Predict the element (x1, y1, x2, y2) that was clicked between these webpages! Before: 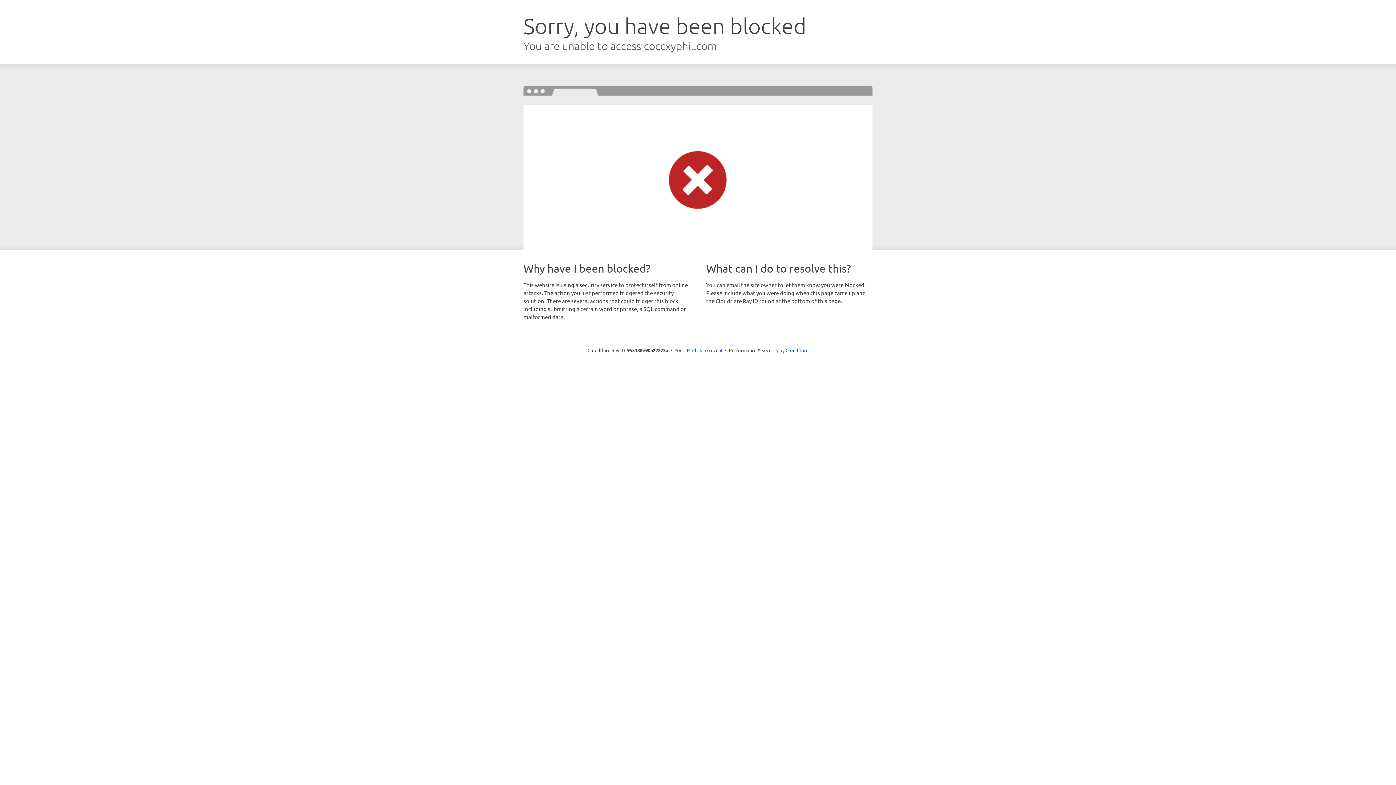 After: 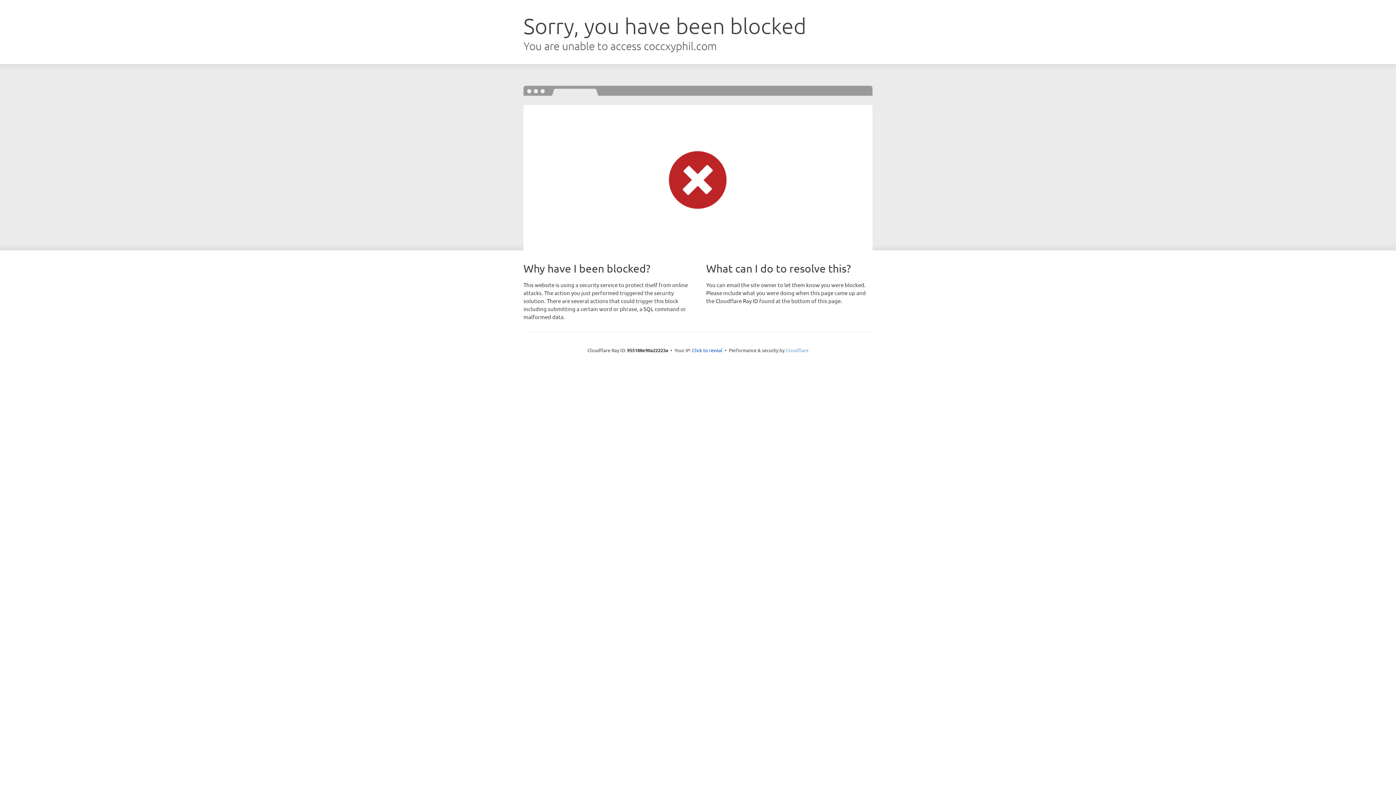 Action: label: Cloudflare bbox: (785, 347, 808, 353)